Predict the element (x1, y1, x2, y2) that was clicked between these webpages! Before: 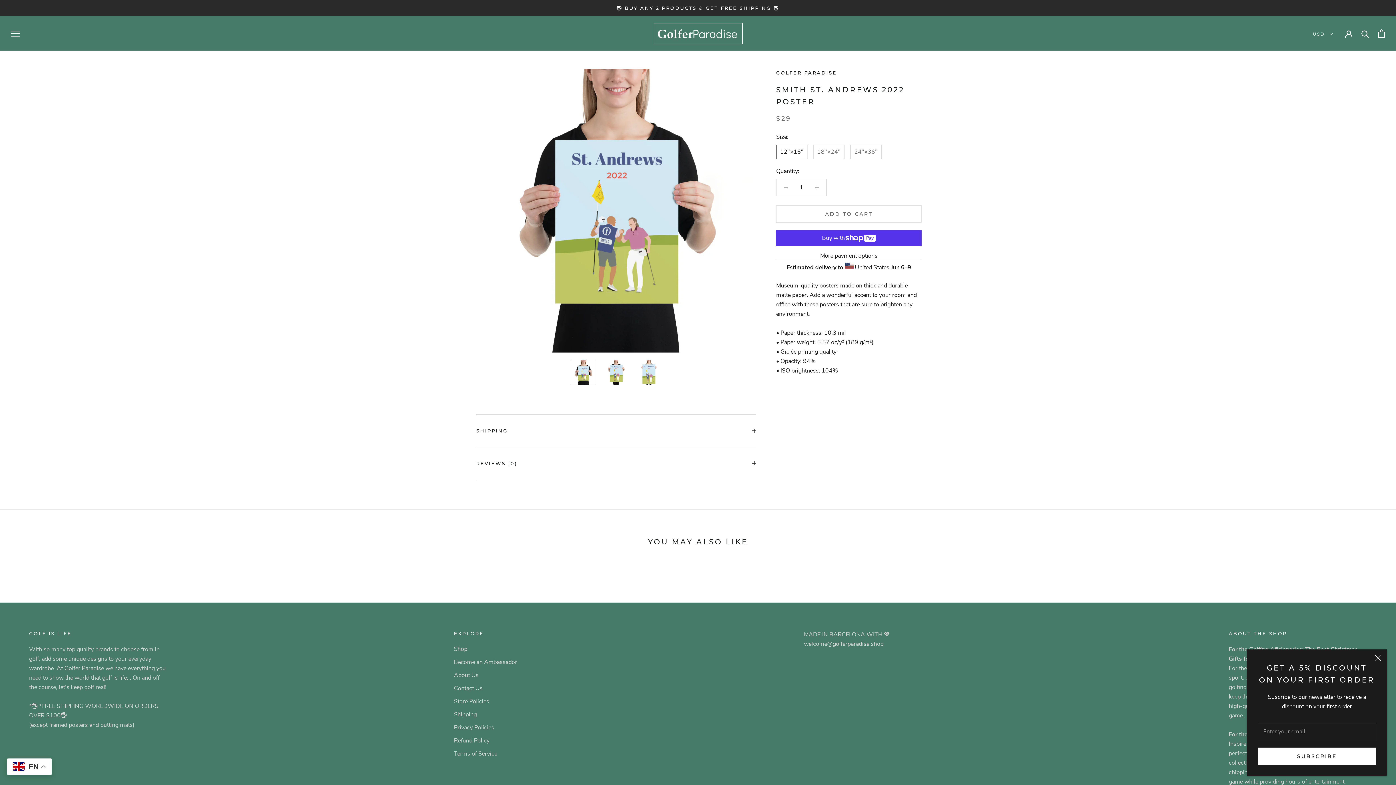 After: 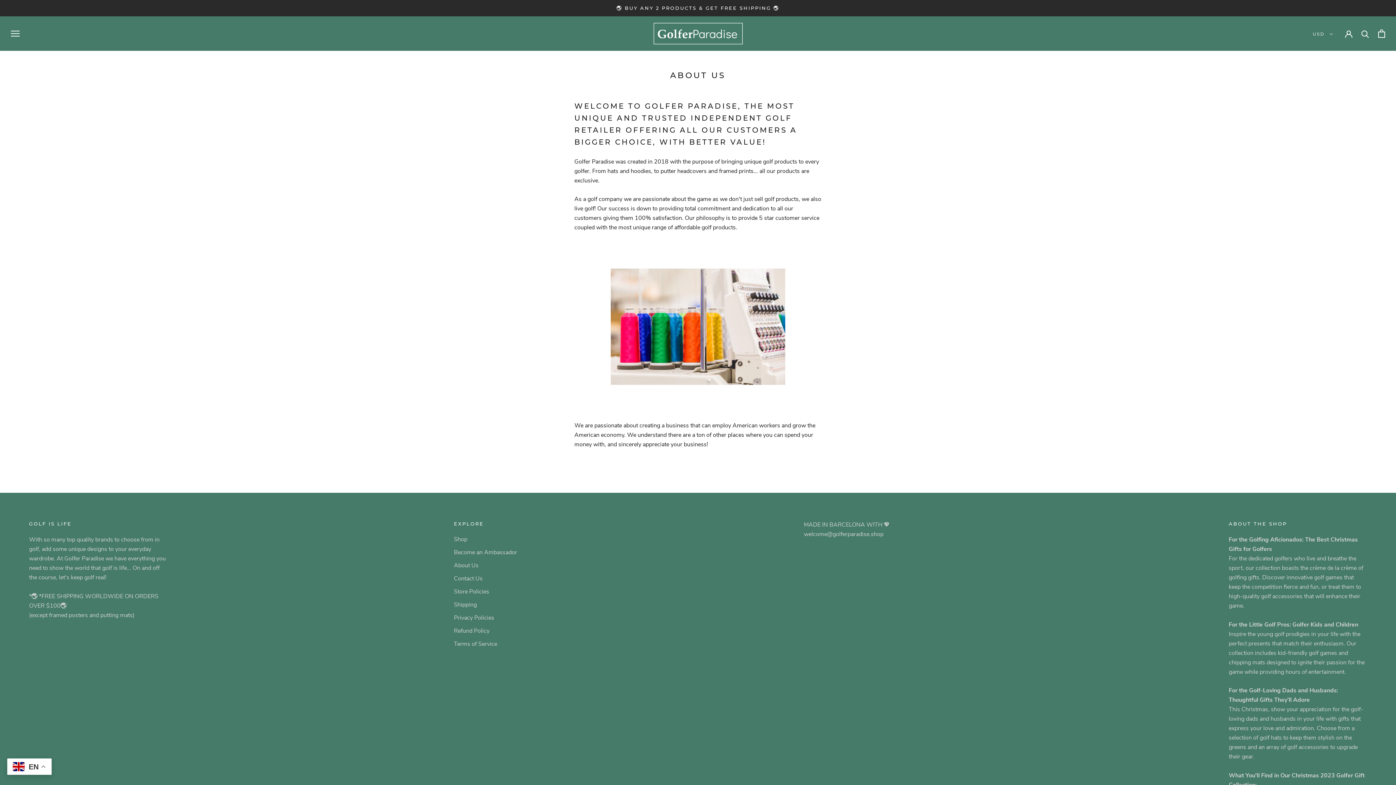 Action: label: About Us bbox: (454, 671, 517, 680)